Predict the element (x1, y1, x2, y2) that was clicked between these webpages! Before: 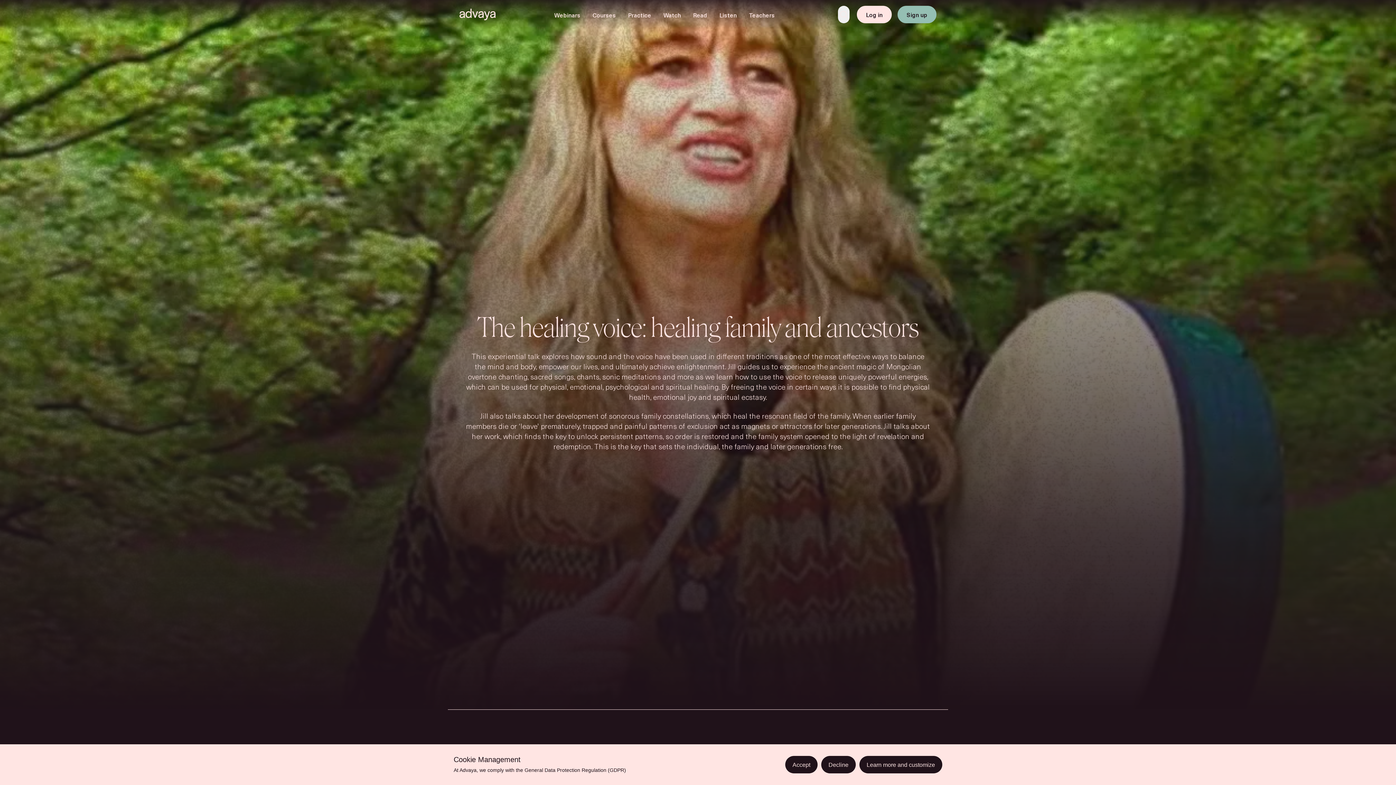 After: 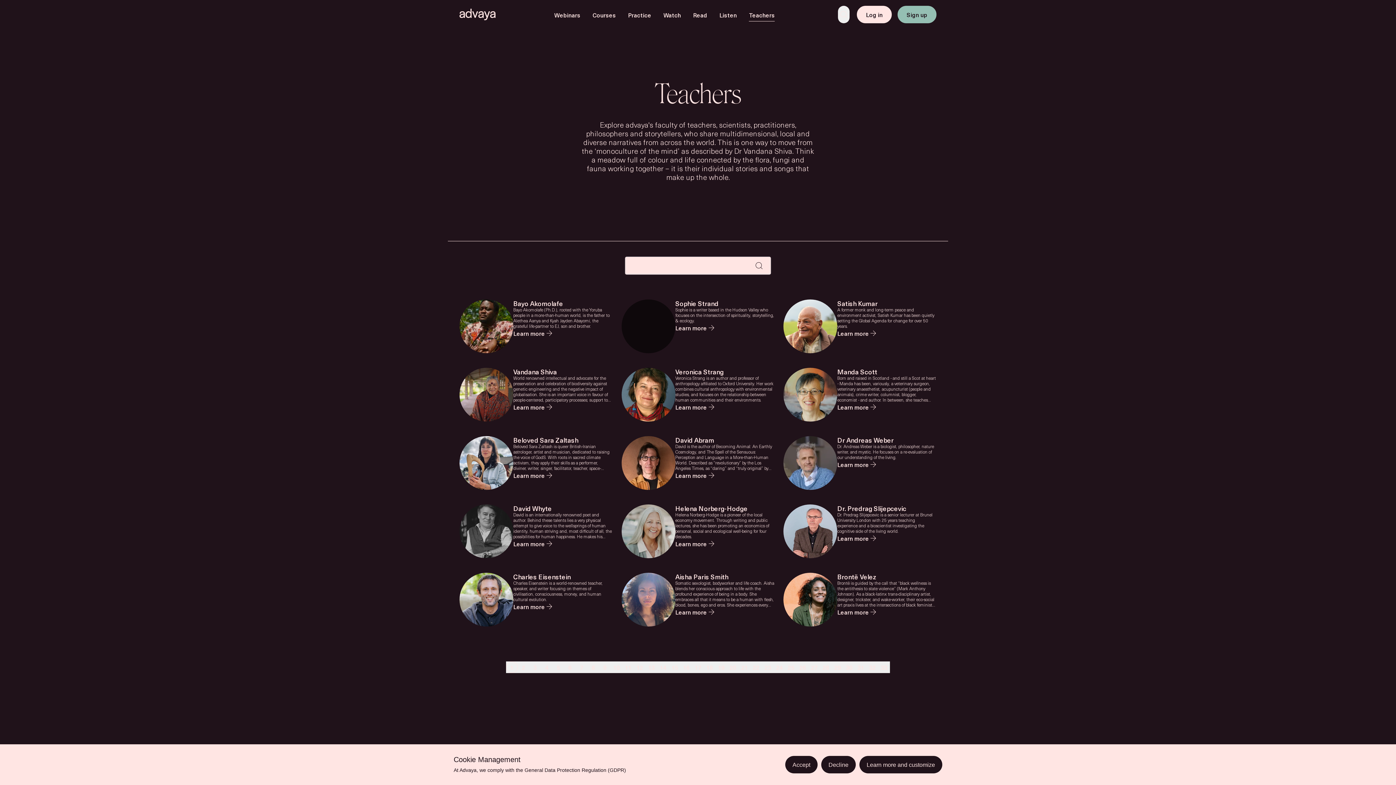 Action: bbox: (749, 7, 775, 22) label: Teachers